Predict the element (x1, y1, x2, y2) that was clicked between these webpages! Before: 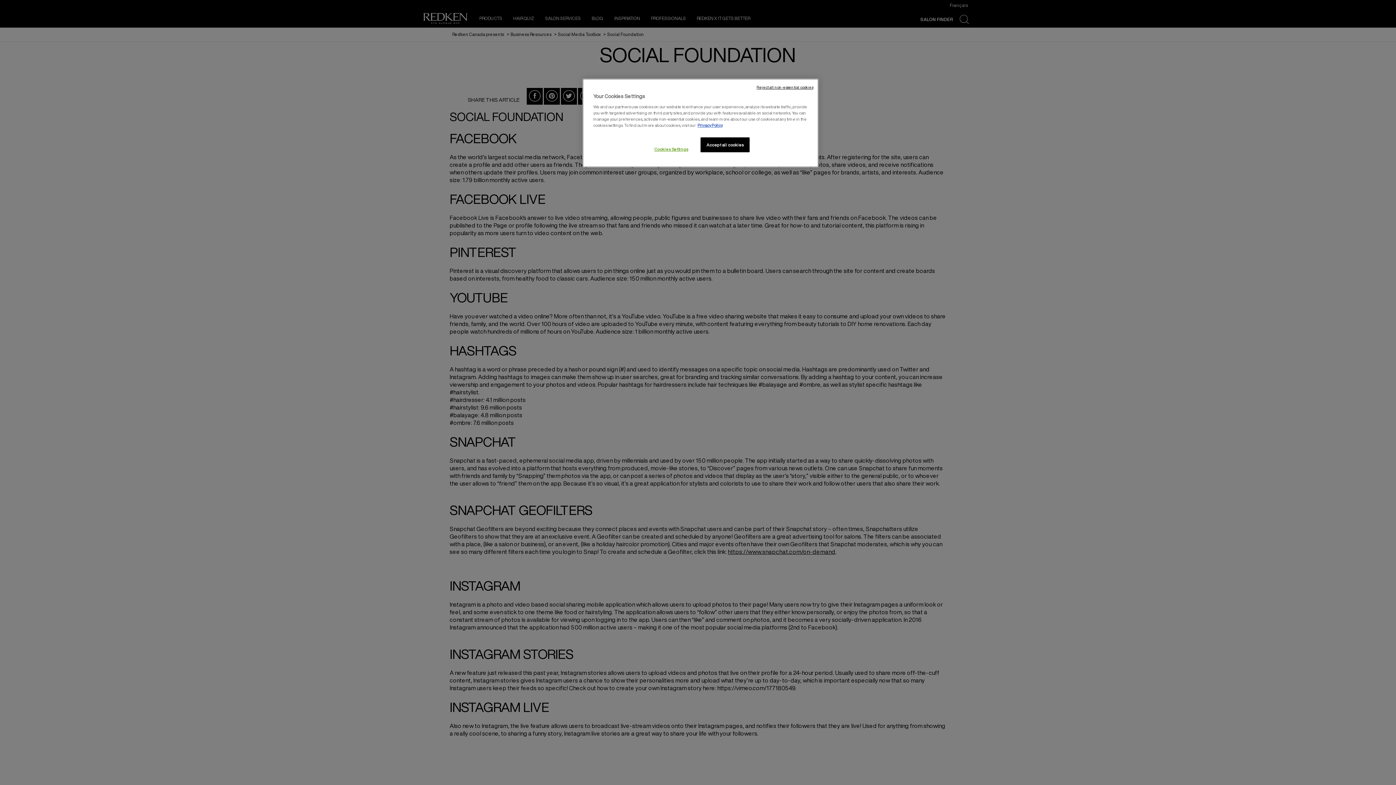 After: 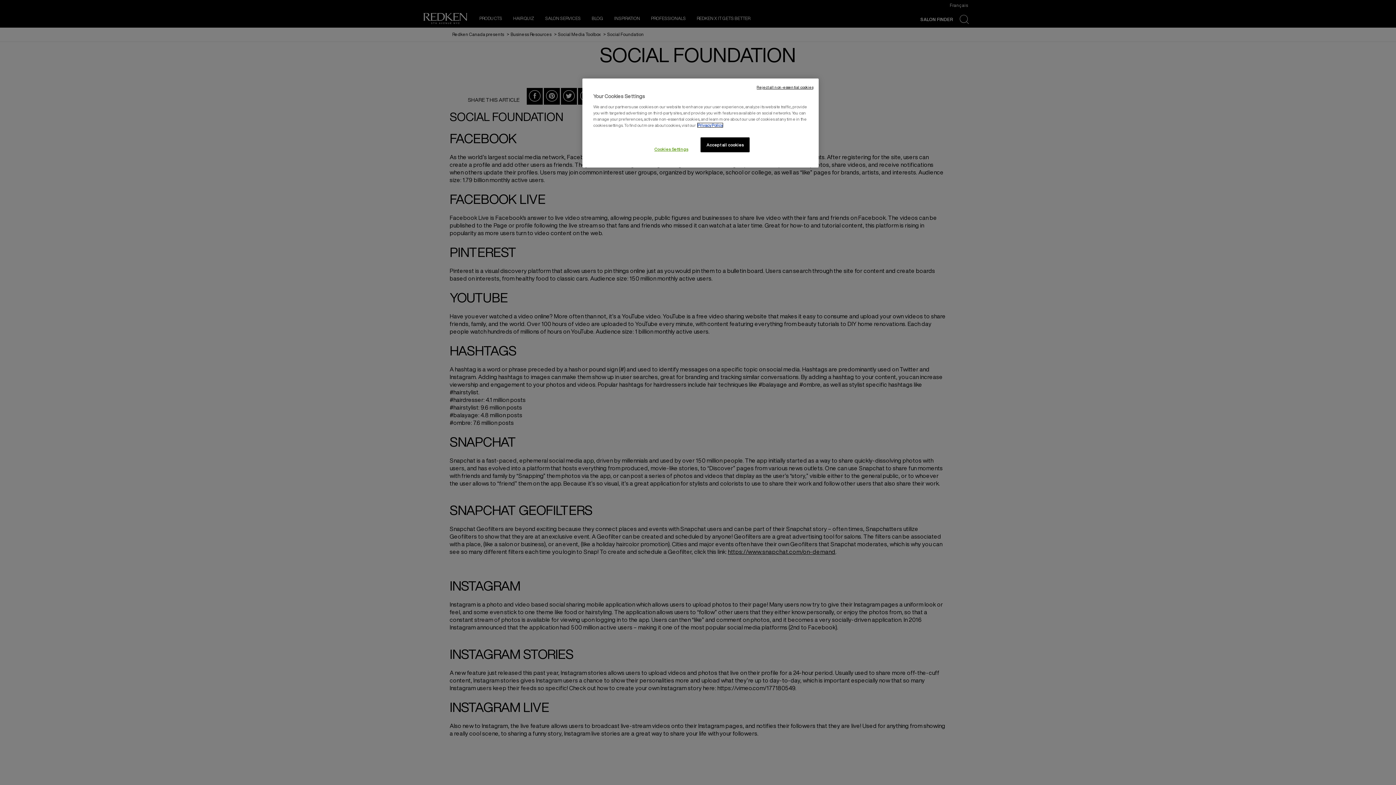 Action: label: More information about your privacy, opens in a new tab bbox: (697, 123, 722, 127)